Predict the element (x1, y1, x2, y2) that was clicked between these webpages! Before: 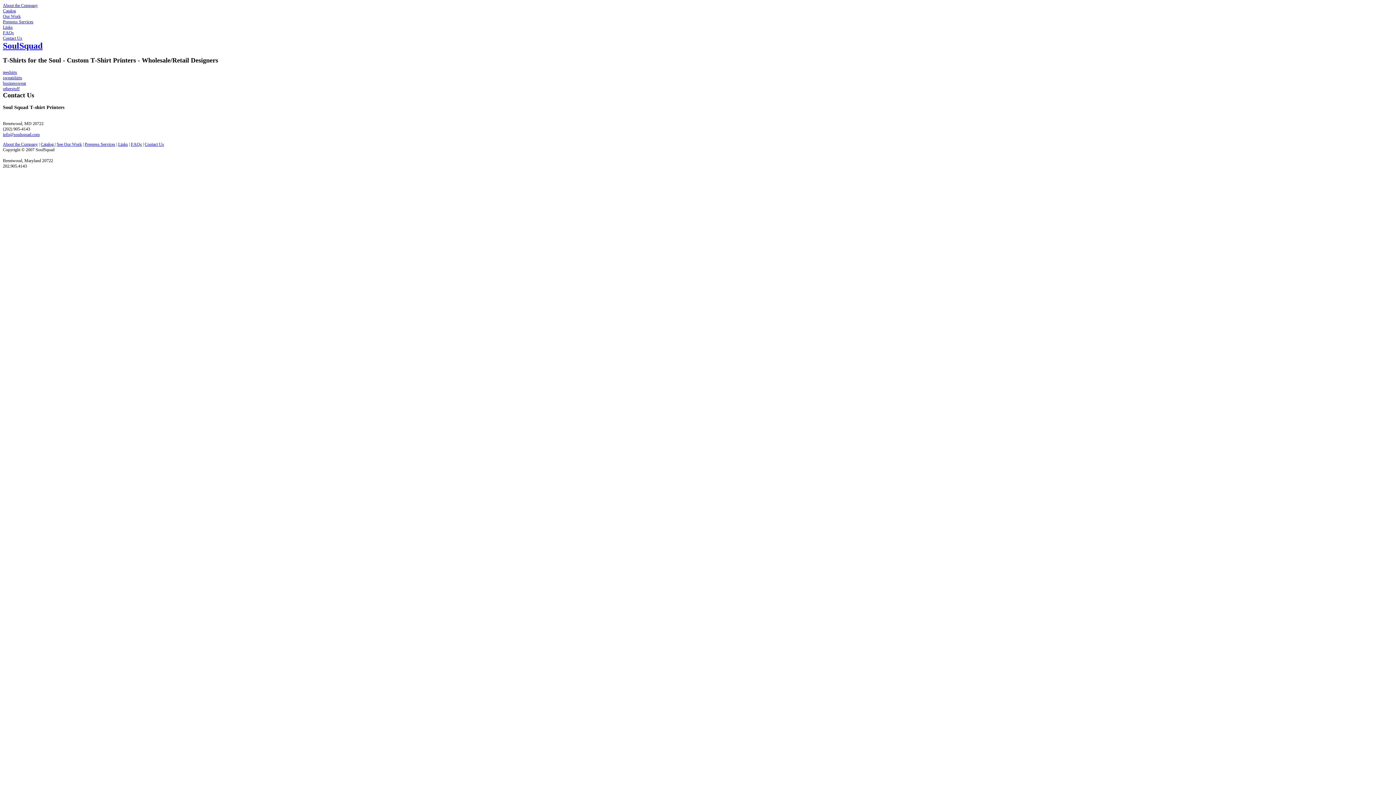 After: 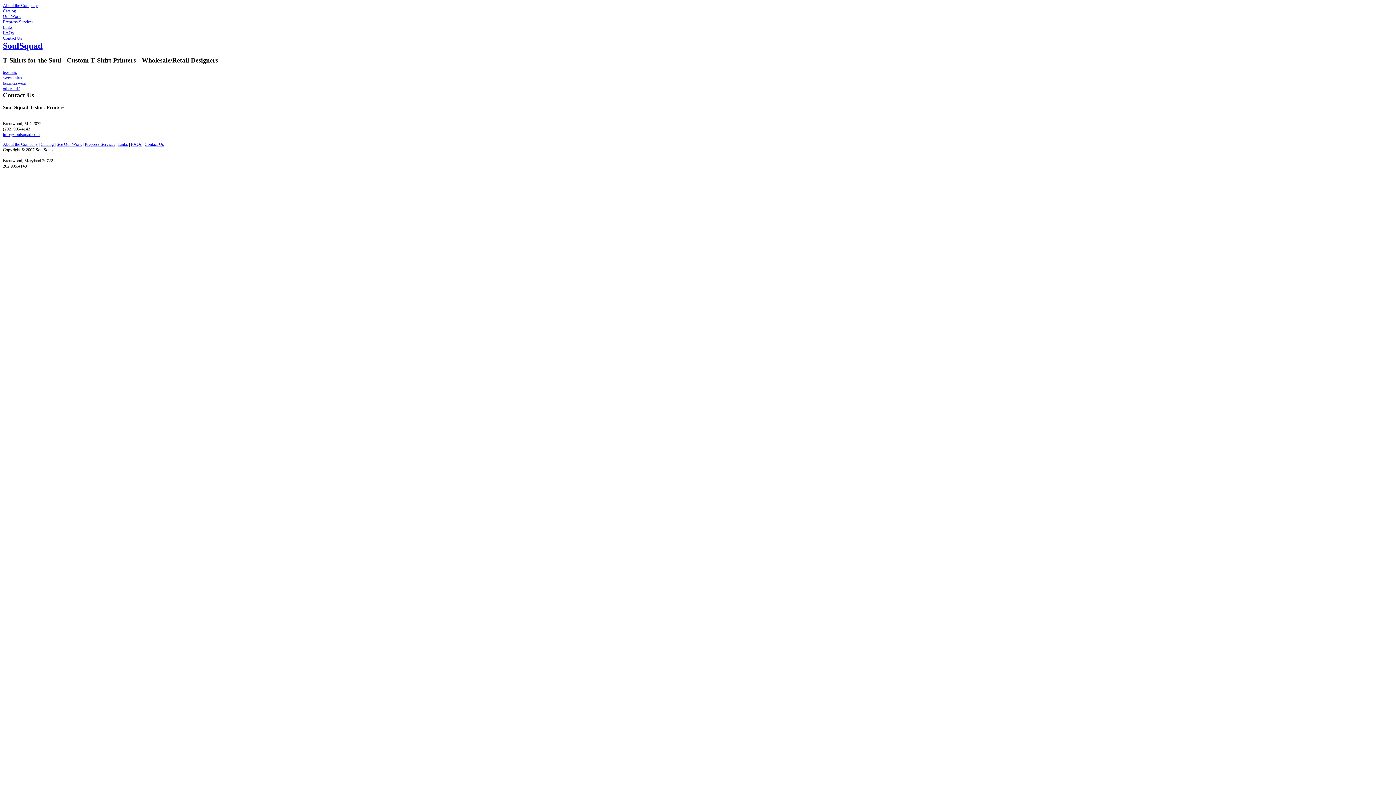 Action: label: About the Company bbox: (2, 141, 37, 146)